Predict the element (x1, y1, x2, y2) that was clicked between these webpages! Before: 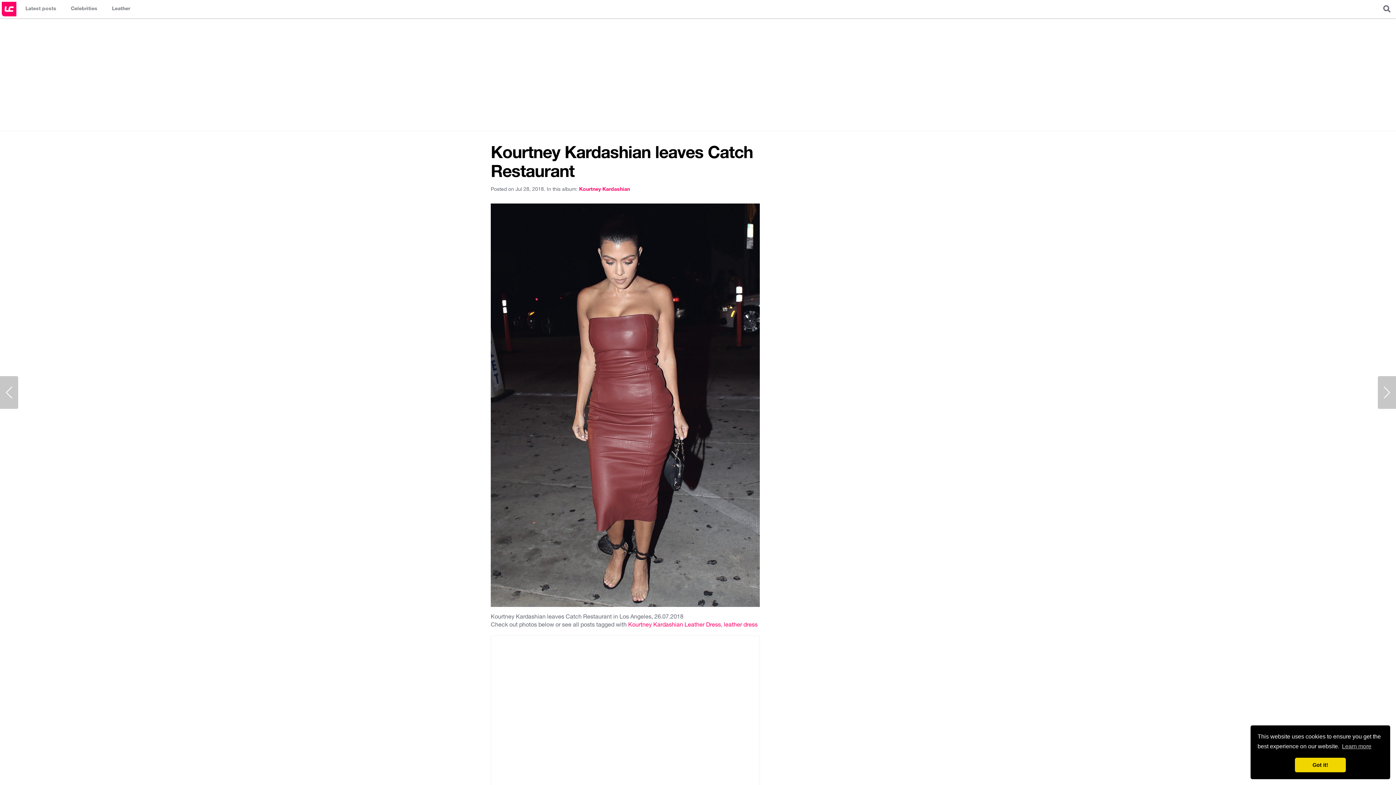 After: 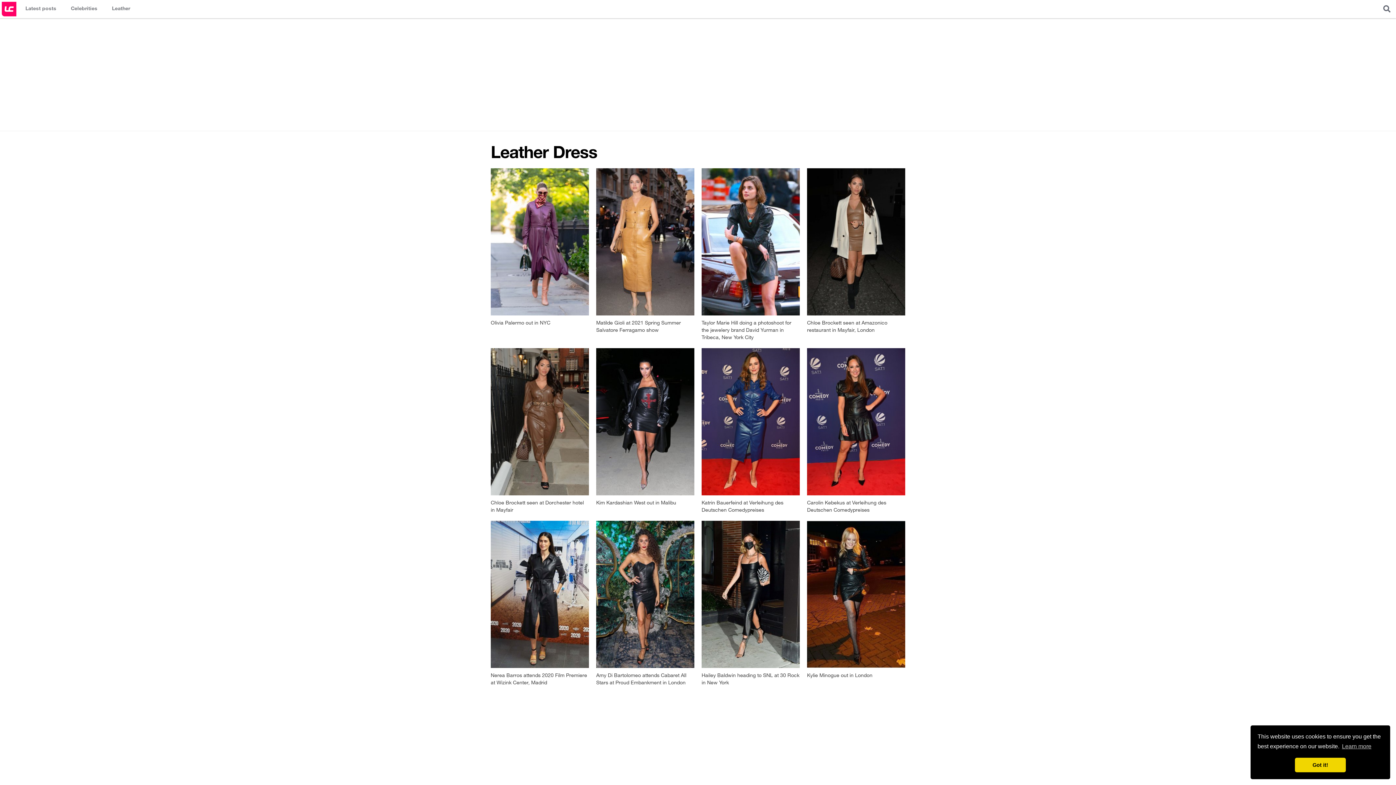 Action: bbox: (724, 621, 757, 628) label: leather dress